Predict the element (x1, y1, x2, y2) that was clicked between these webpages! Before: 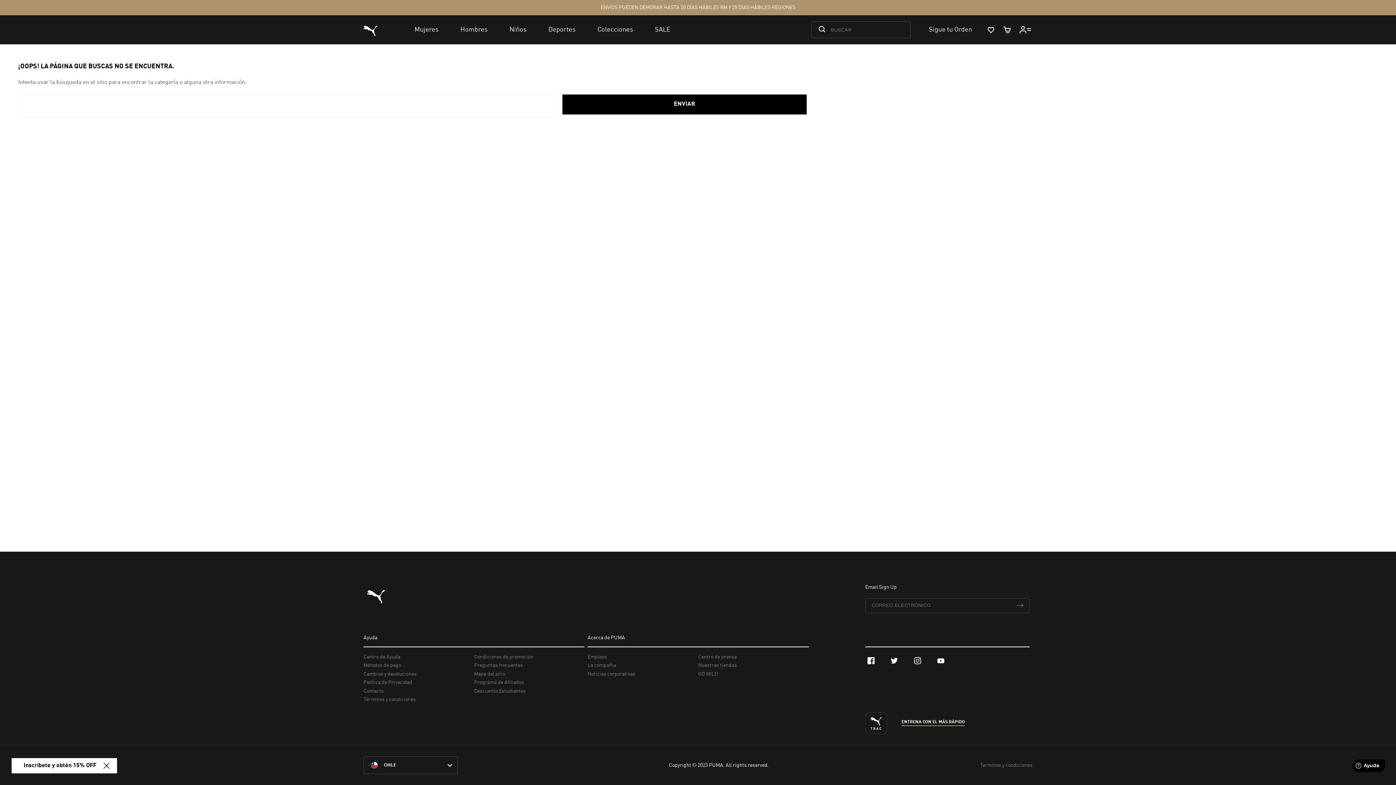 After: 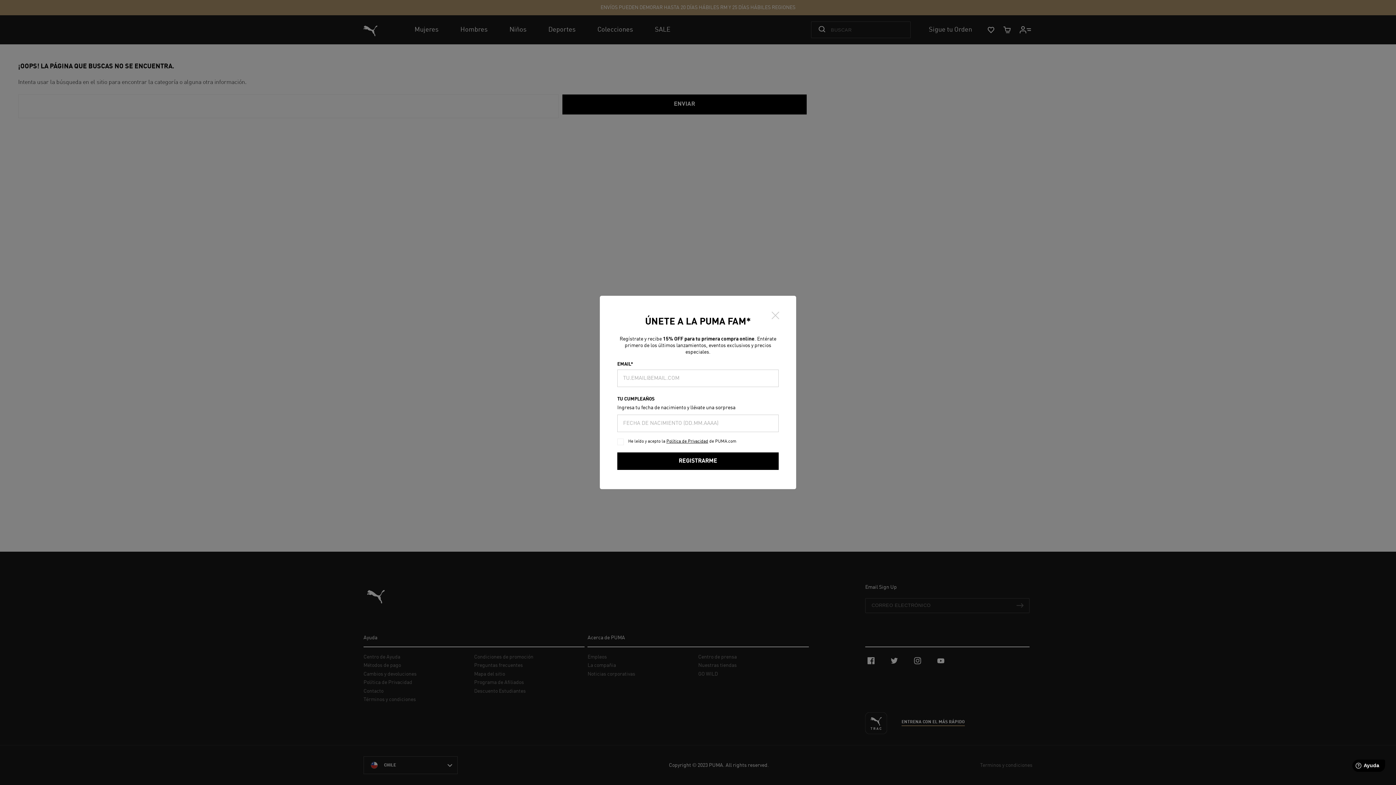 Action: label: Inscríbete y obtén 15% OFF bbox: (17, 758, 102, 773)